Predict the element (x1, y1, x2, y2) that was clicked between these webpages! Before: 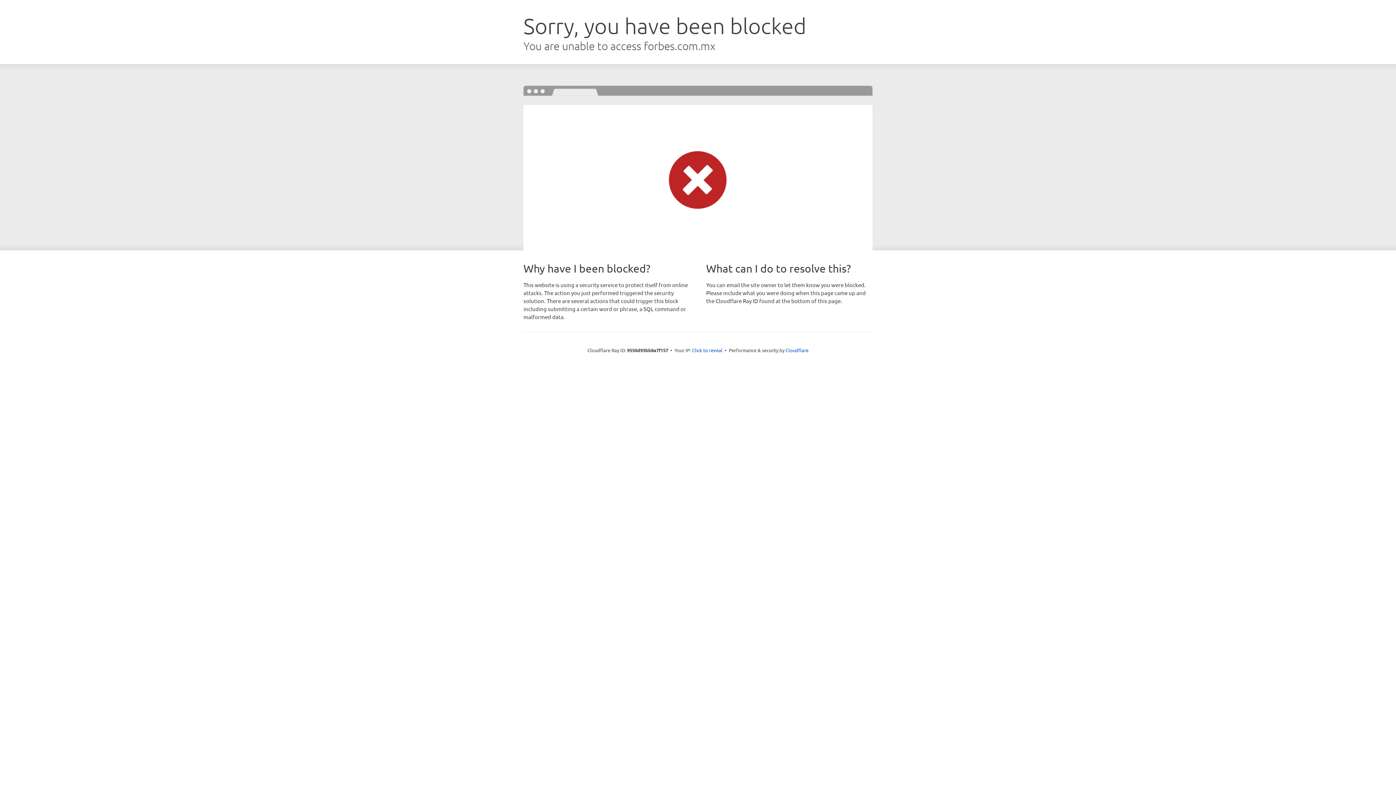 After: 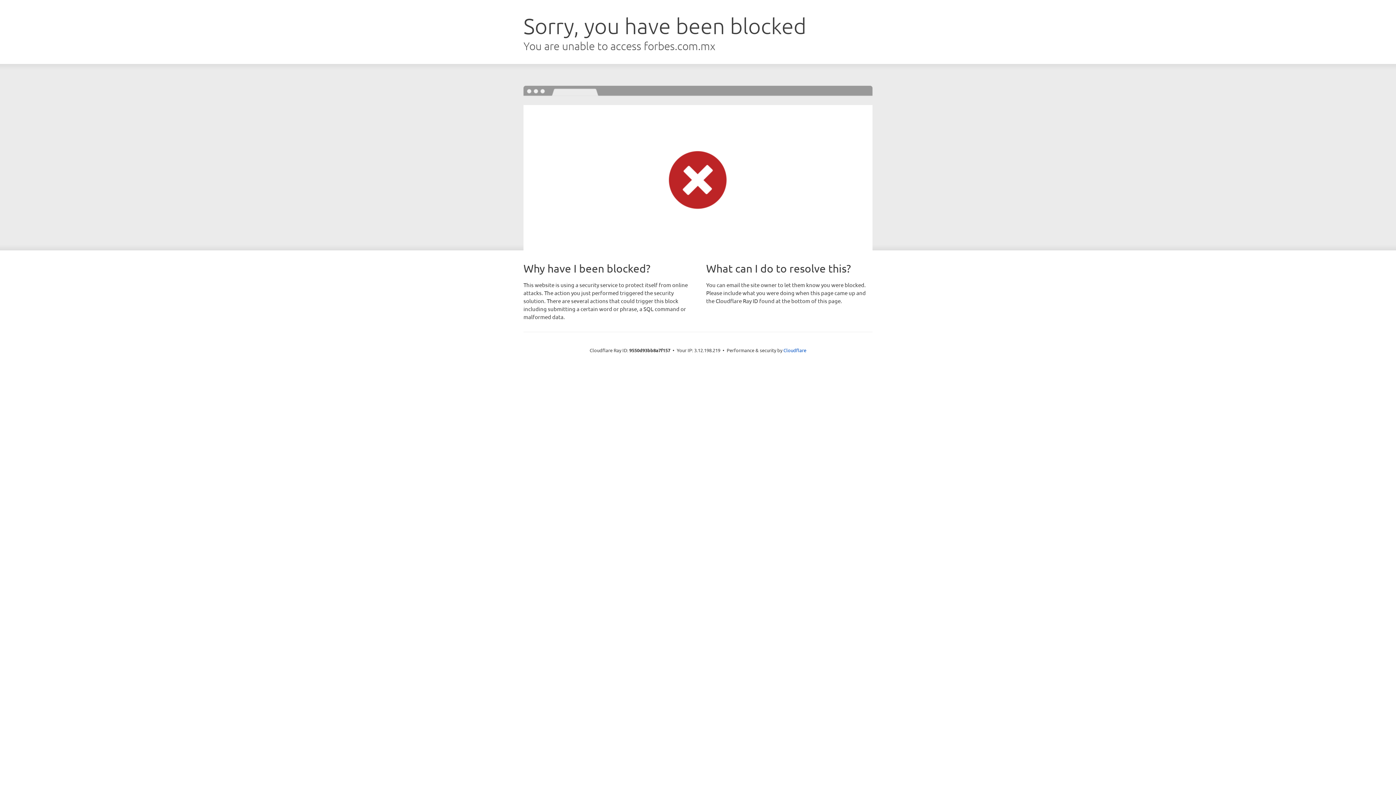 Action: label: Click to reveal bbox: (692, 346, 722, 353)